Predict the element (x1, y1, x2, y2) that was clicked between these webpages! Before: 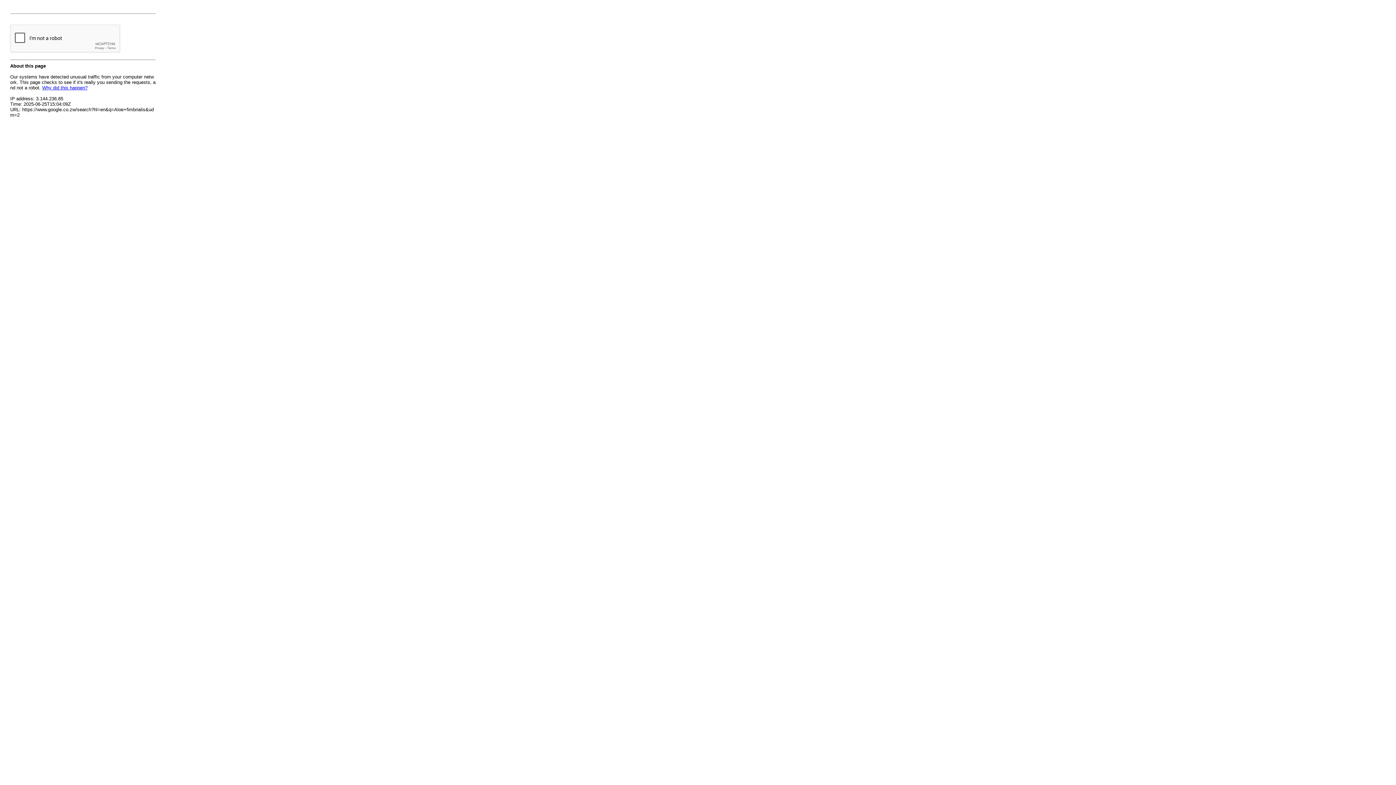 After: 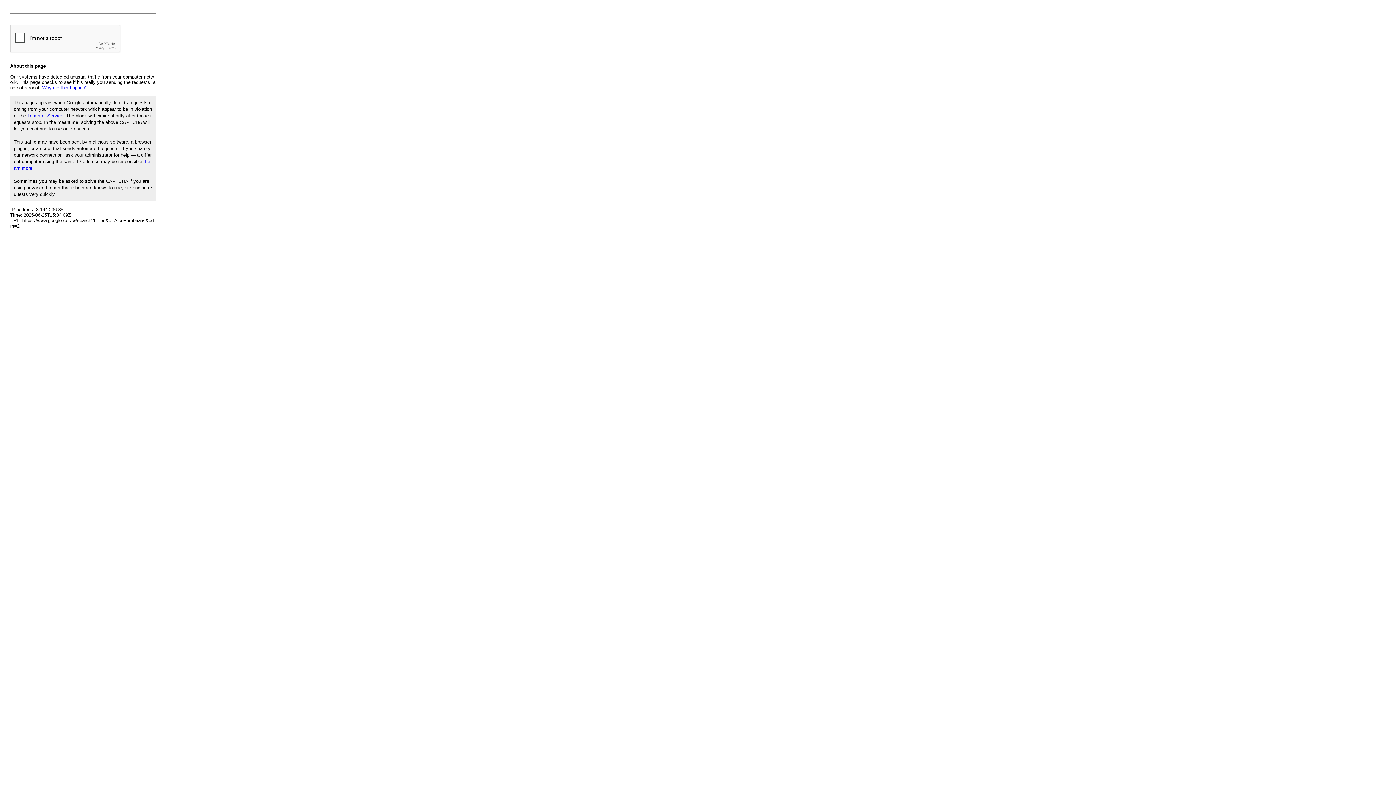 Action: bbox: (42, 85, 87, 90) label: Why did this happen?